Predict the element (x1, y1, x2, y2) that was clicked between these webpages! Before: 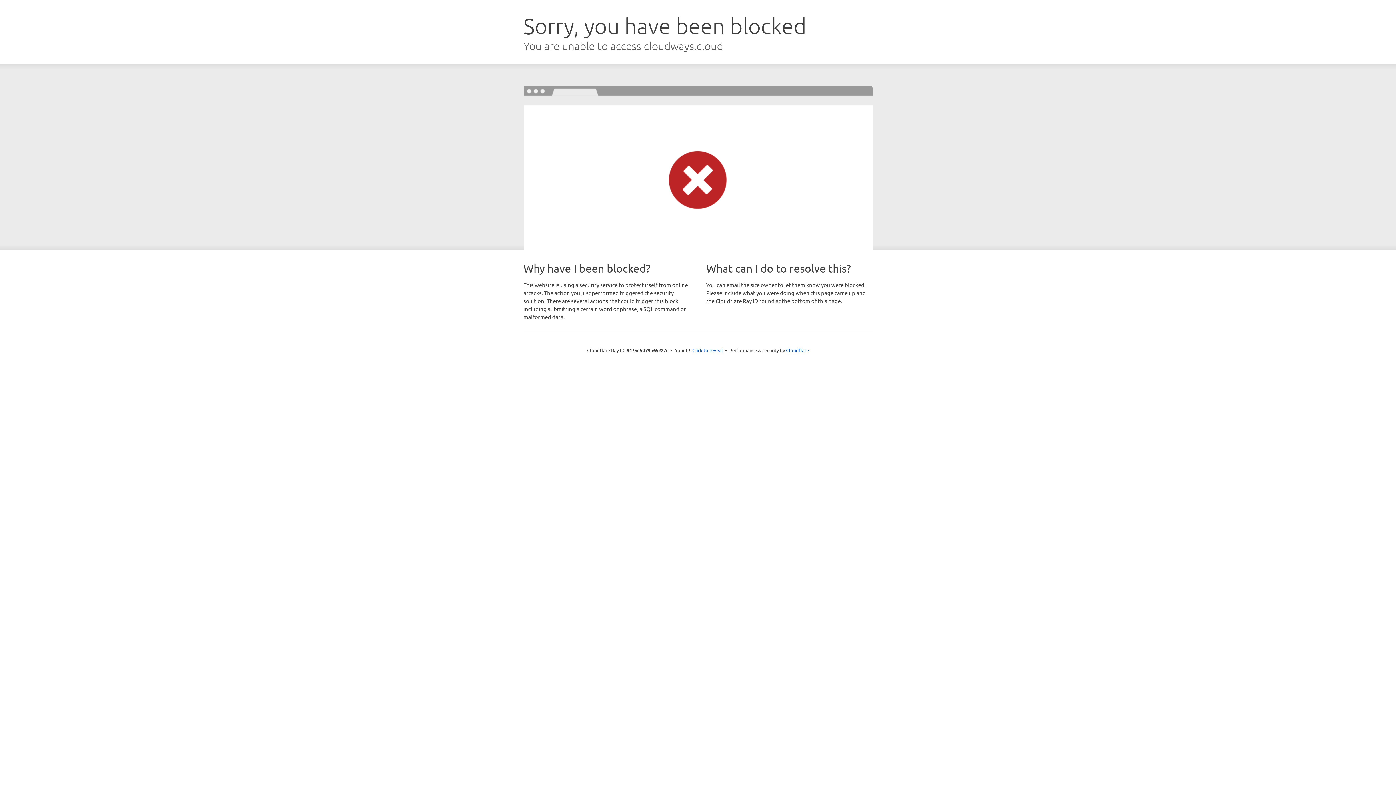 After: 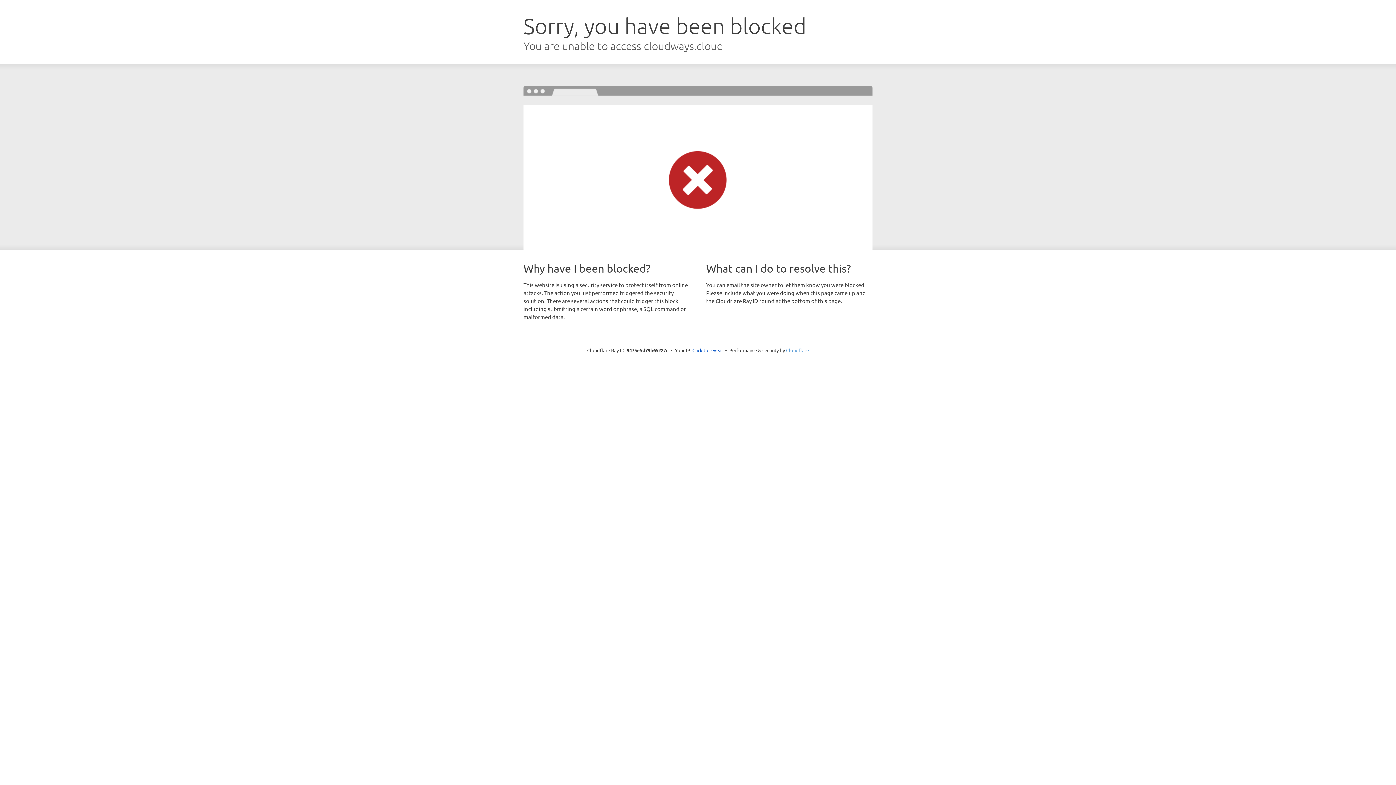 Action: label: Cloudflare bbox: (786, 347, 809, 353)